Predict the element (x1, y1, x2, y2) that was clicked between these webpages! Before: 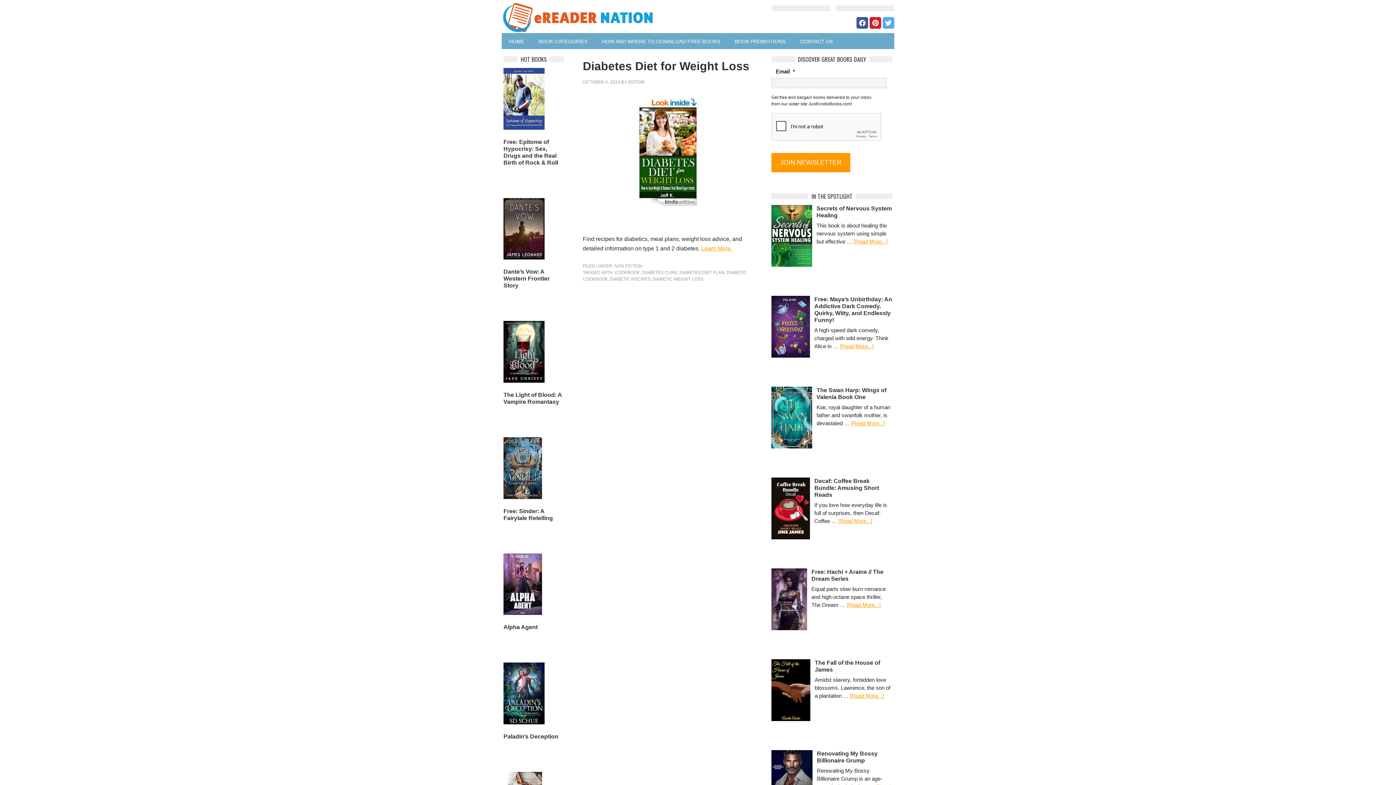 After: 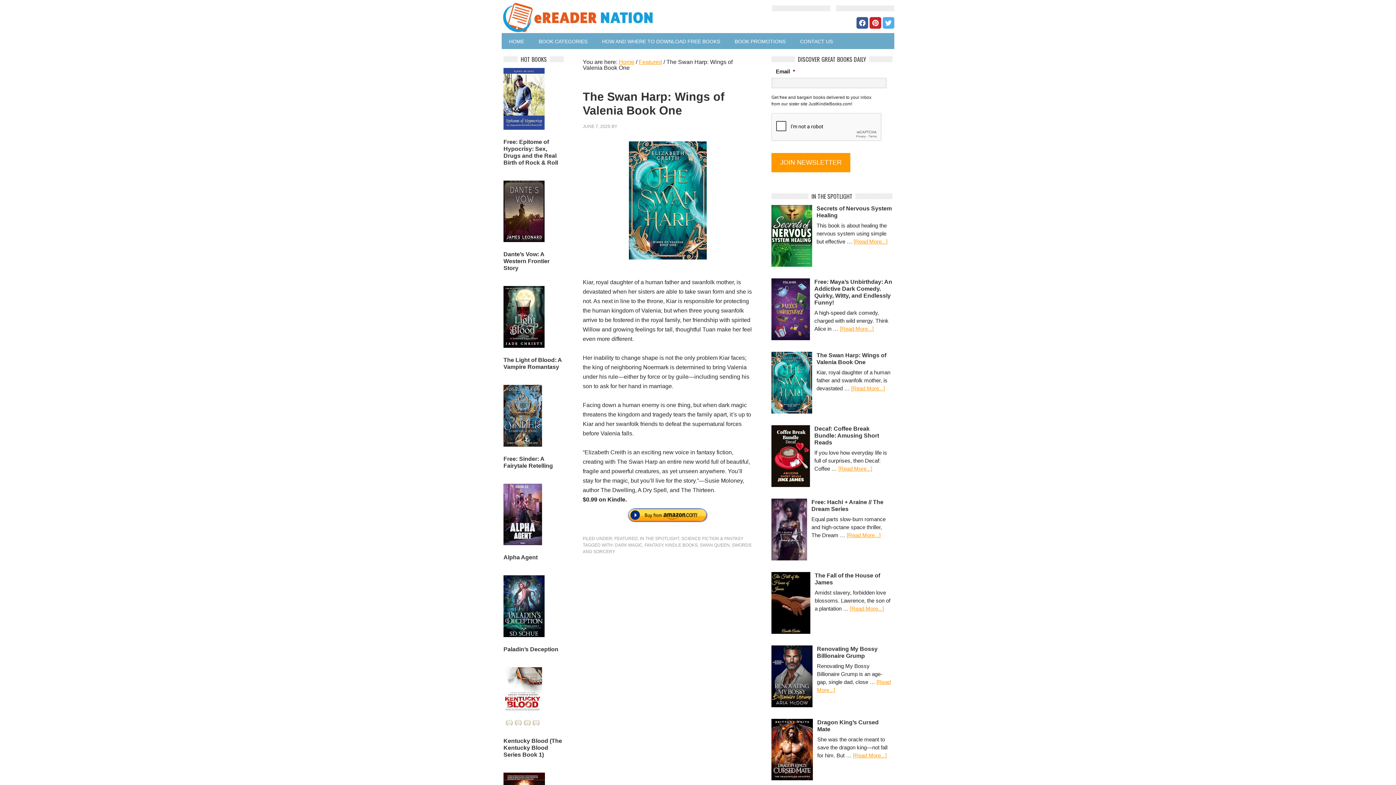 Action: label: [Read More...] bbox: (851, 420, 885, 426)